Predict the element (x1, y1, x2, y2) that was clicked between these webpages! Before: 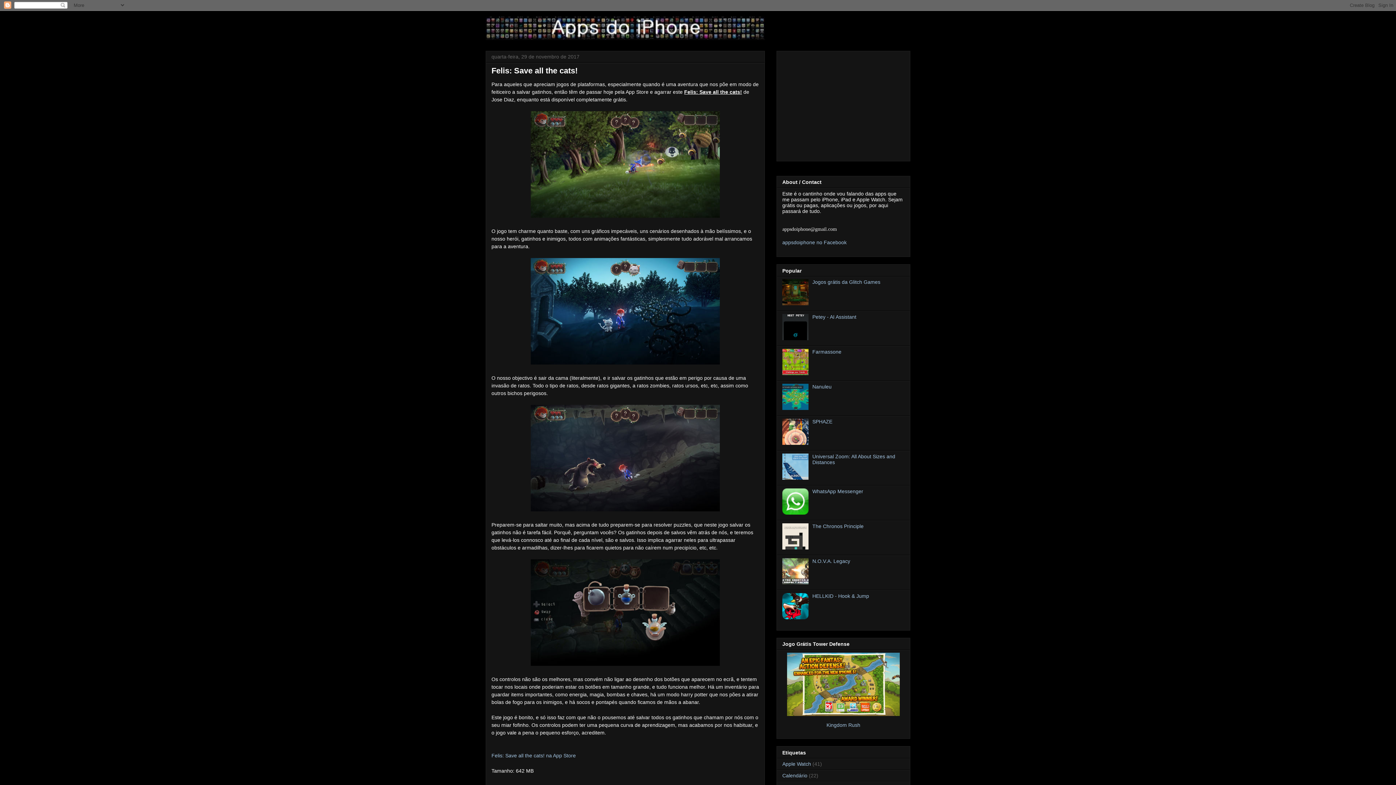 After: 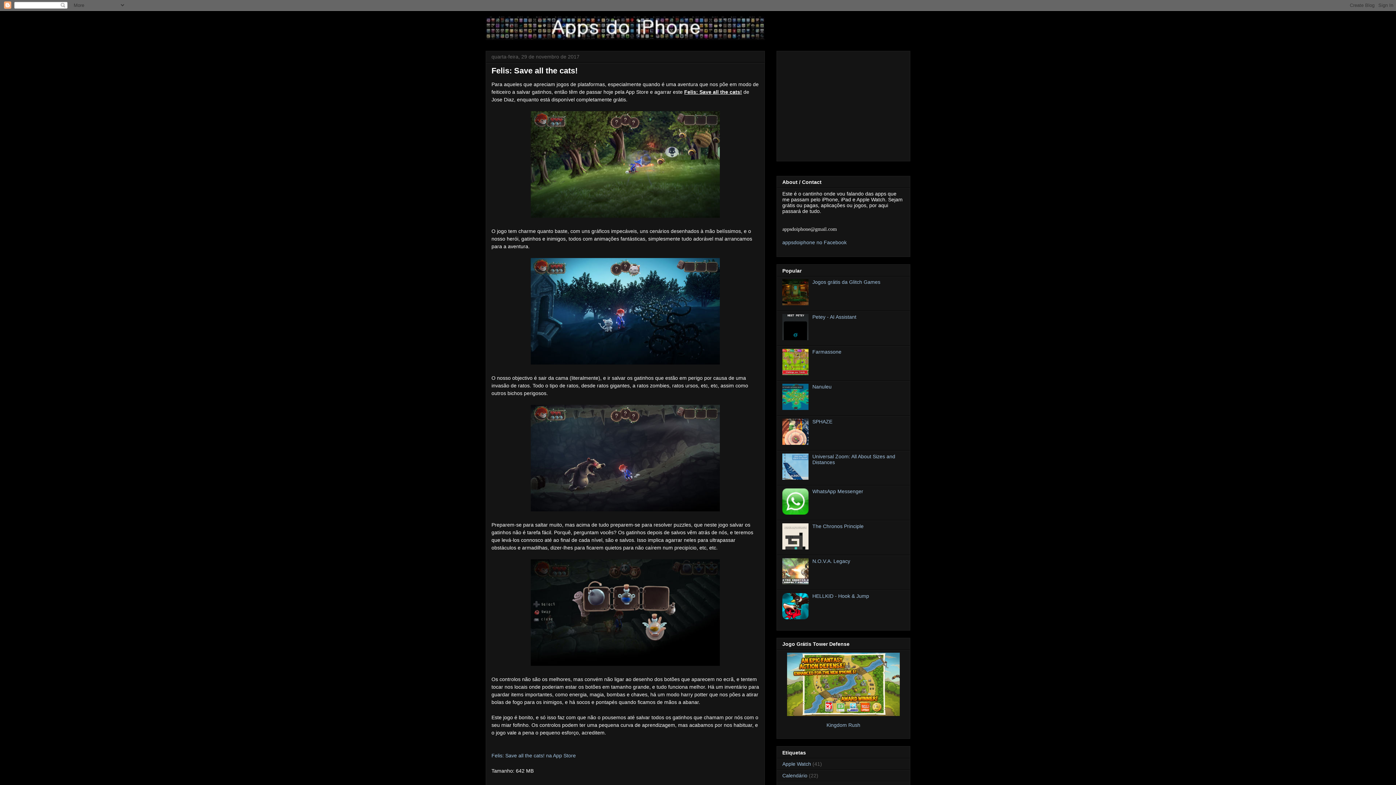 Action: bbox: (782, 614, 810, 620)